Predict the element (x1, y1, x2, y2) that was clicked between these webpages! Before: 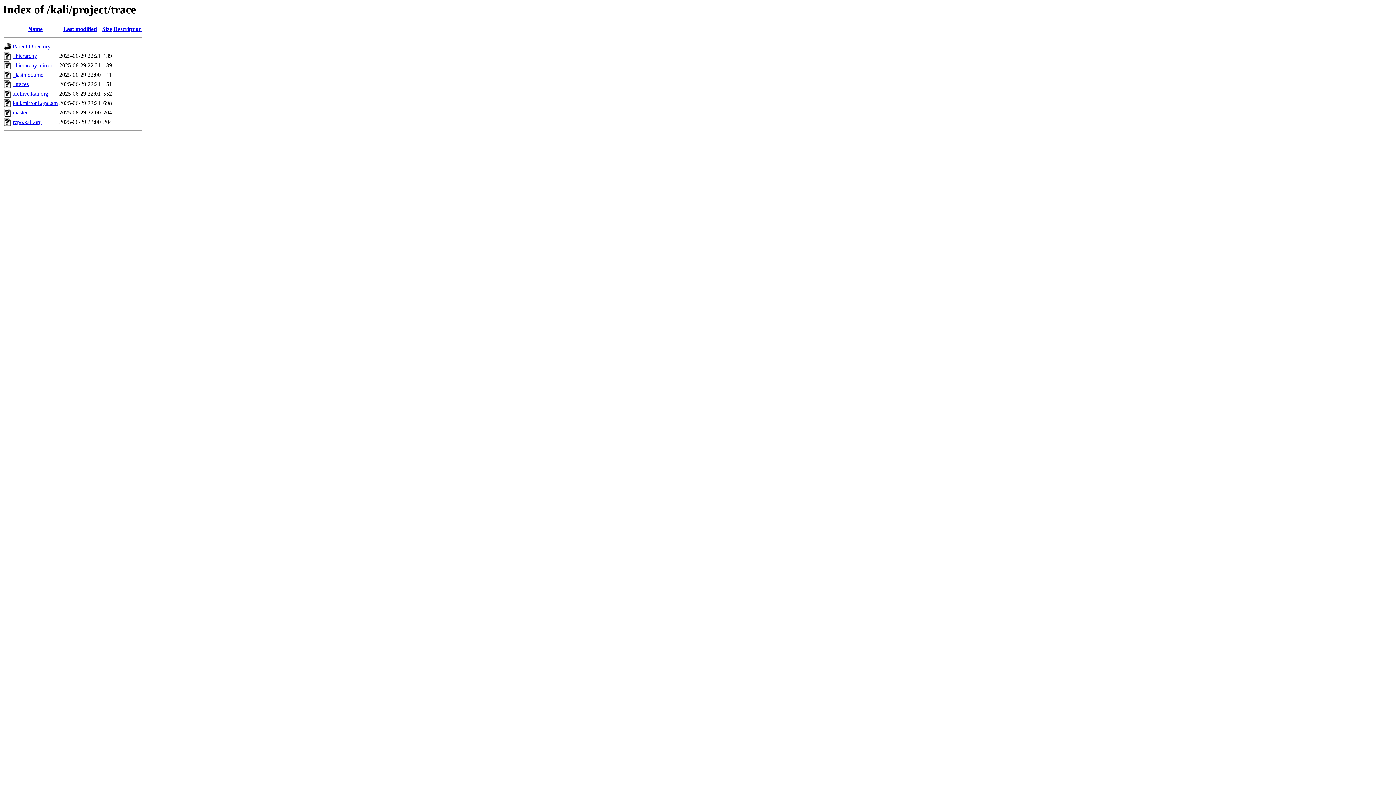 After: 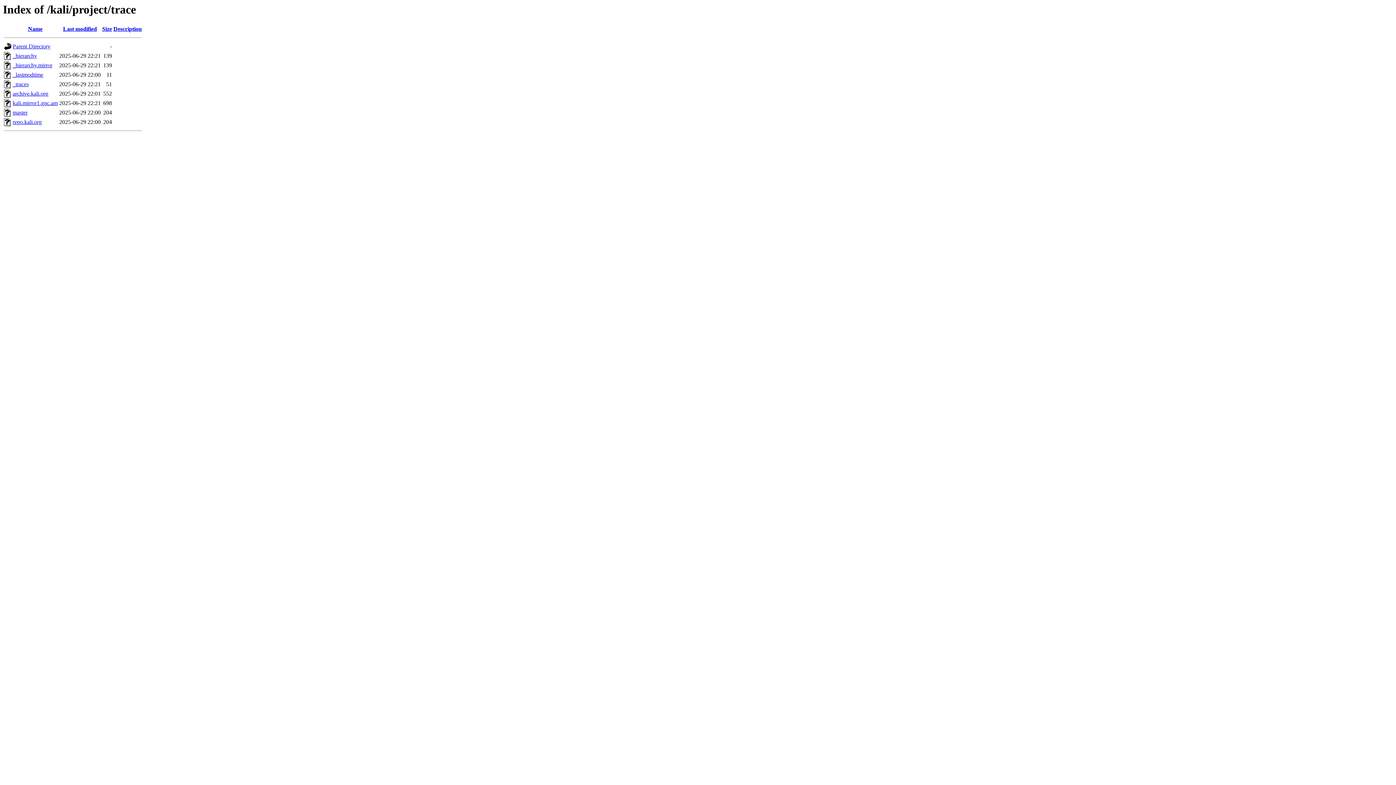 Action: bbox: (12, 90, 48, 96) label: archive.kali.org